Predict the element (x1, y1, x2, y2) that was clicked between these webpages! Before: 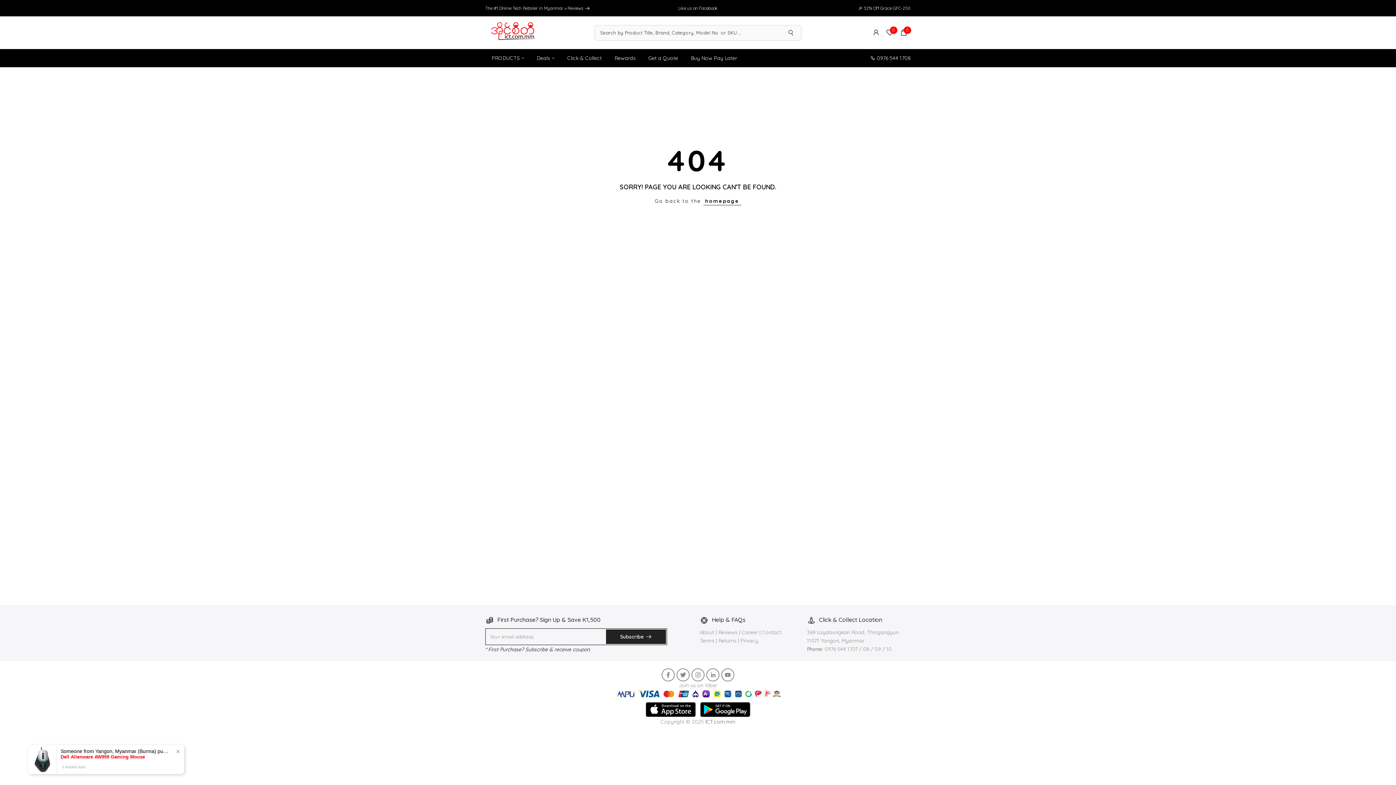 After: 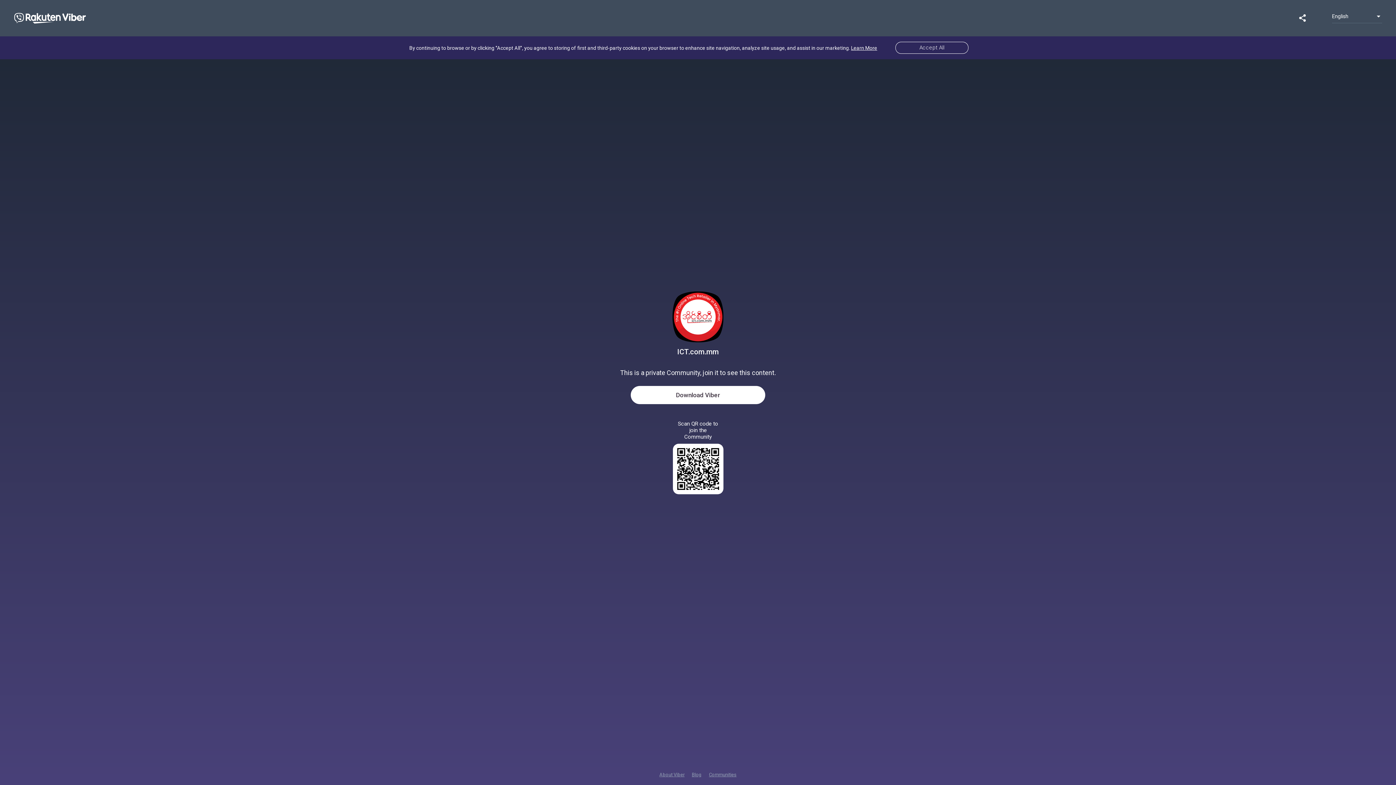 Action: label: Join us on Viber bbox: (678, 682, 717, 689)